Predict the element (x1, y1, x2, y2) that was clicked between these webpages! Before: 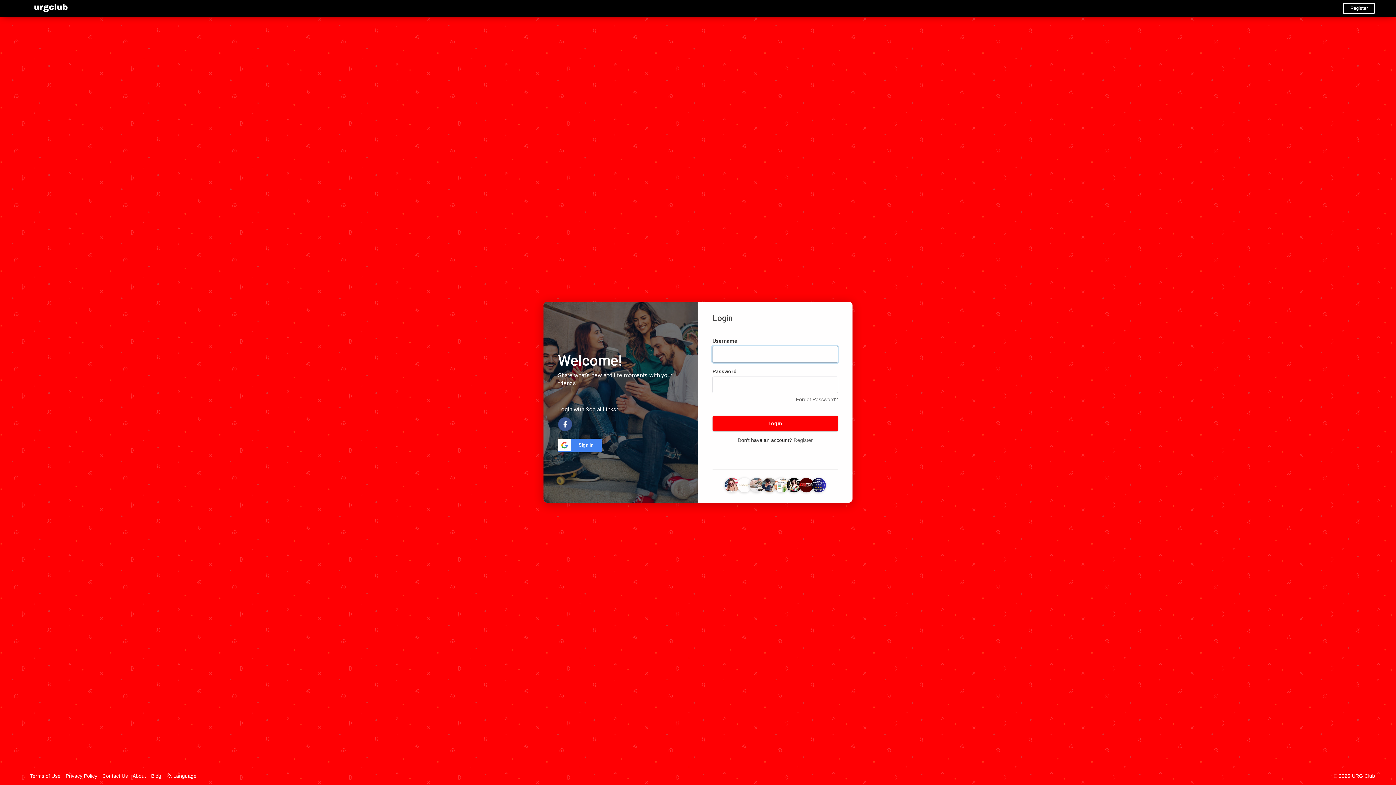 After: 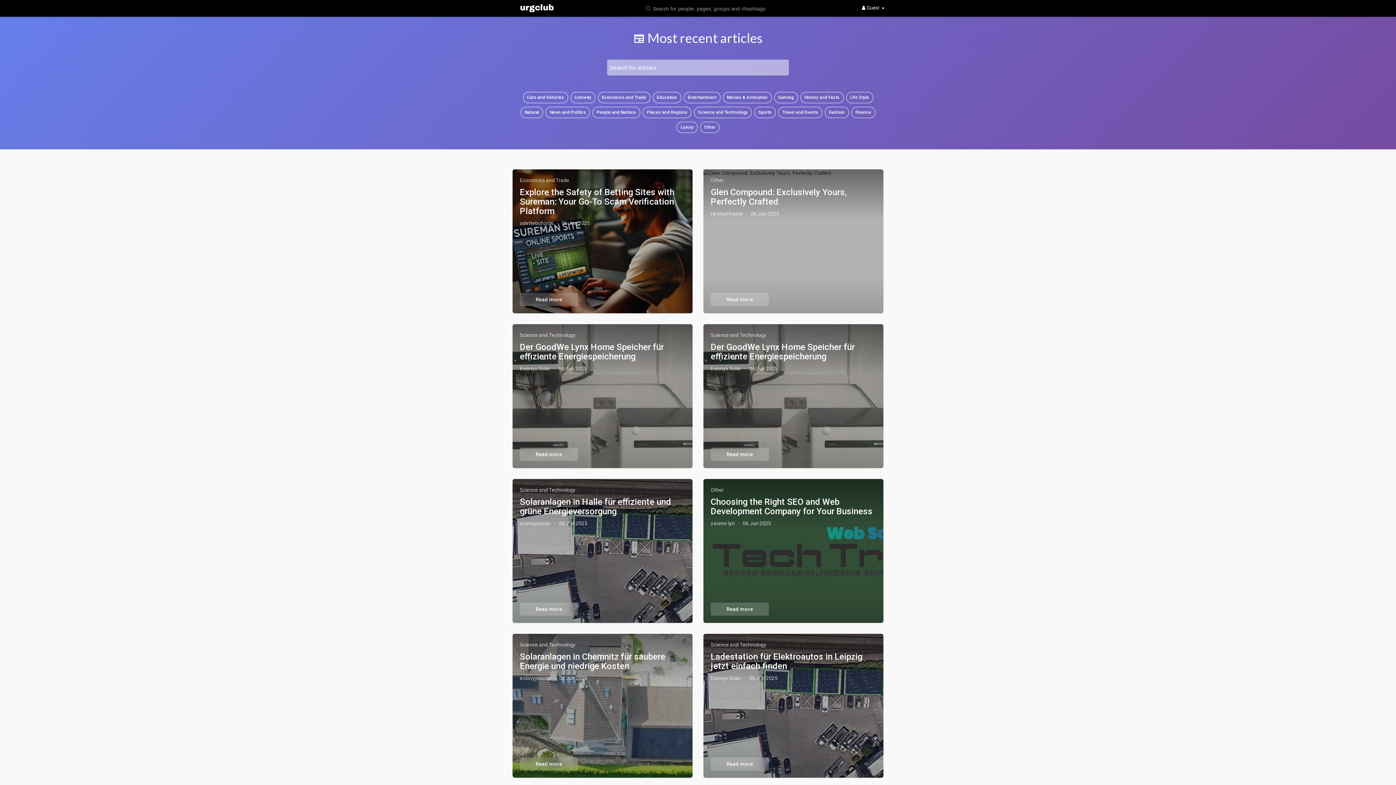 Action: bbox: (151, 773, 164, 779) label: Blog